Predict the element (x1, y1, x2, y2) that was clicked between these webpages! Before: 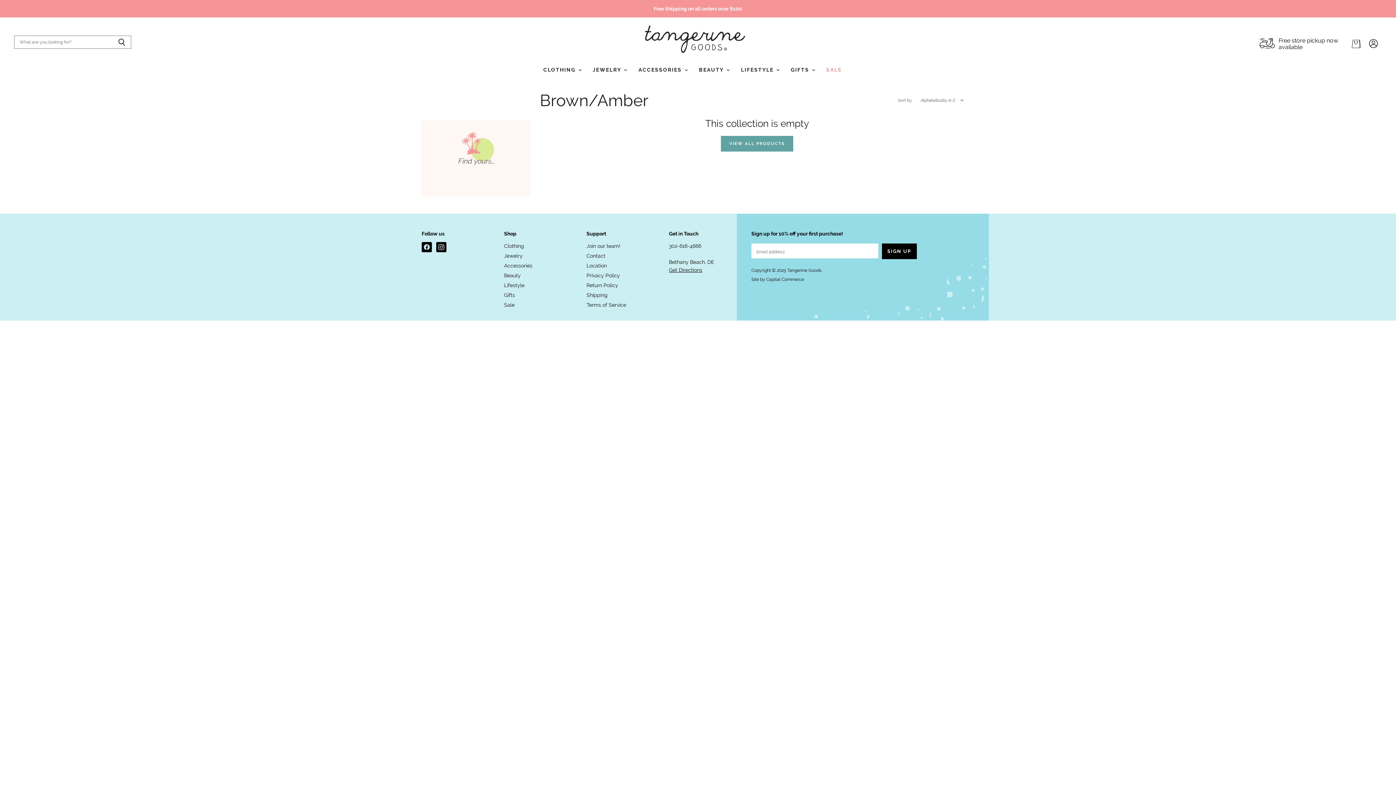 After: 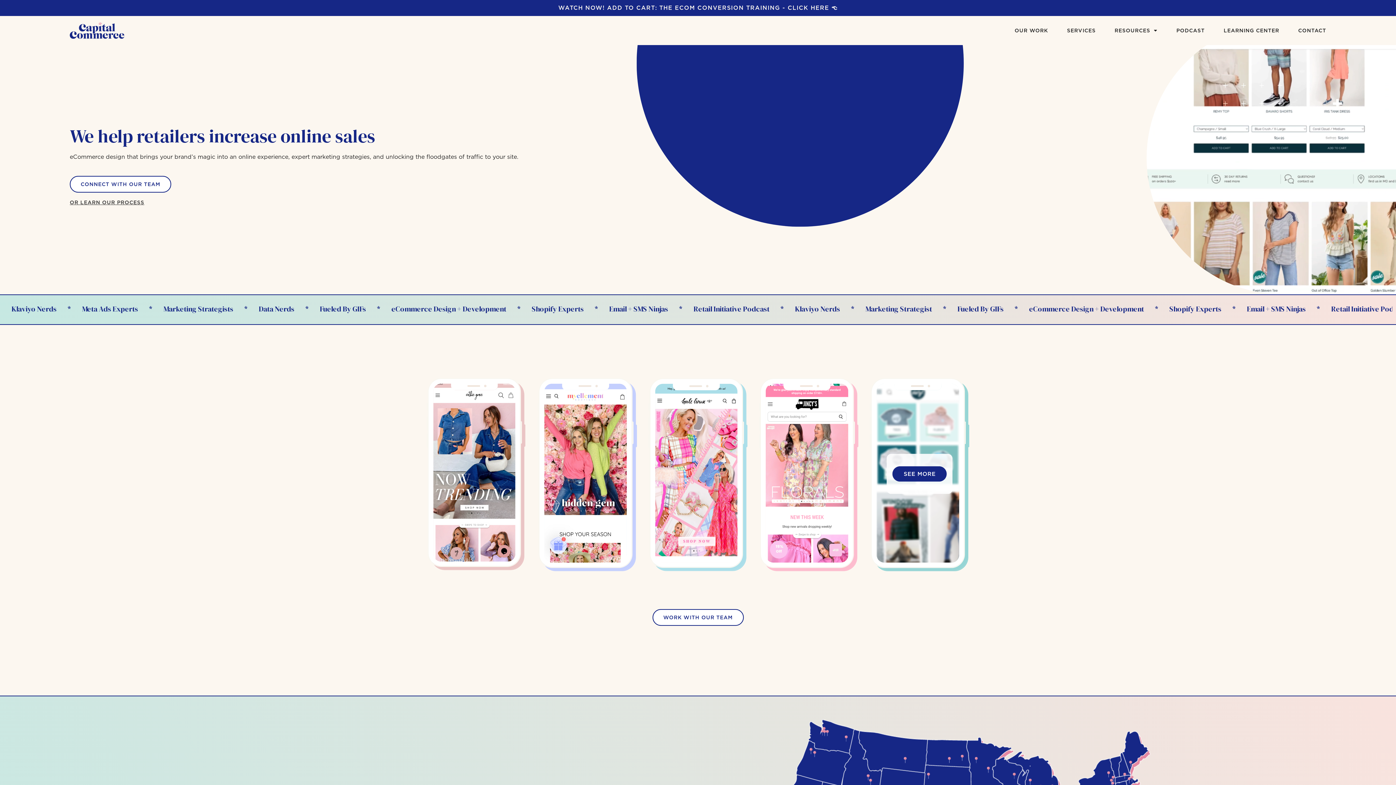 Action: bbox: (751, 276, 804, 282) label: Site by Capital Commerce